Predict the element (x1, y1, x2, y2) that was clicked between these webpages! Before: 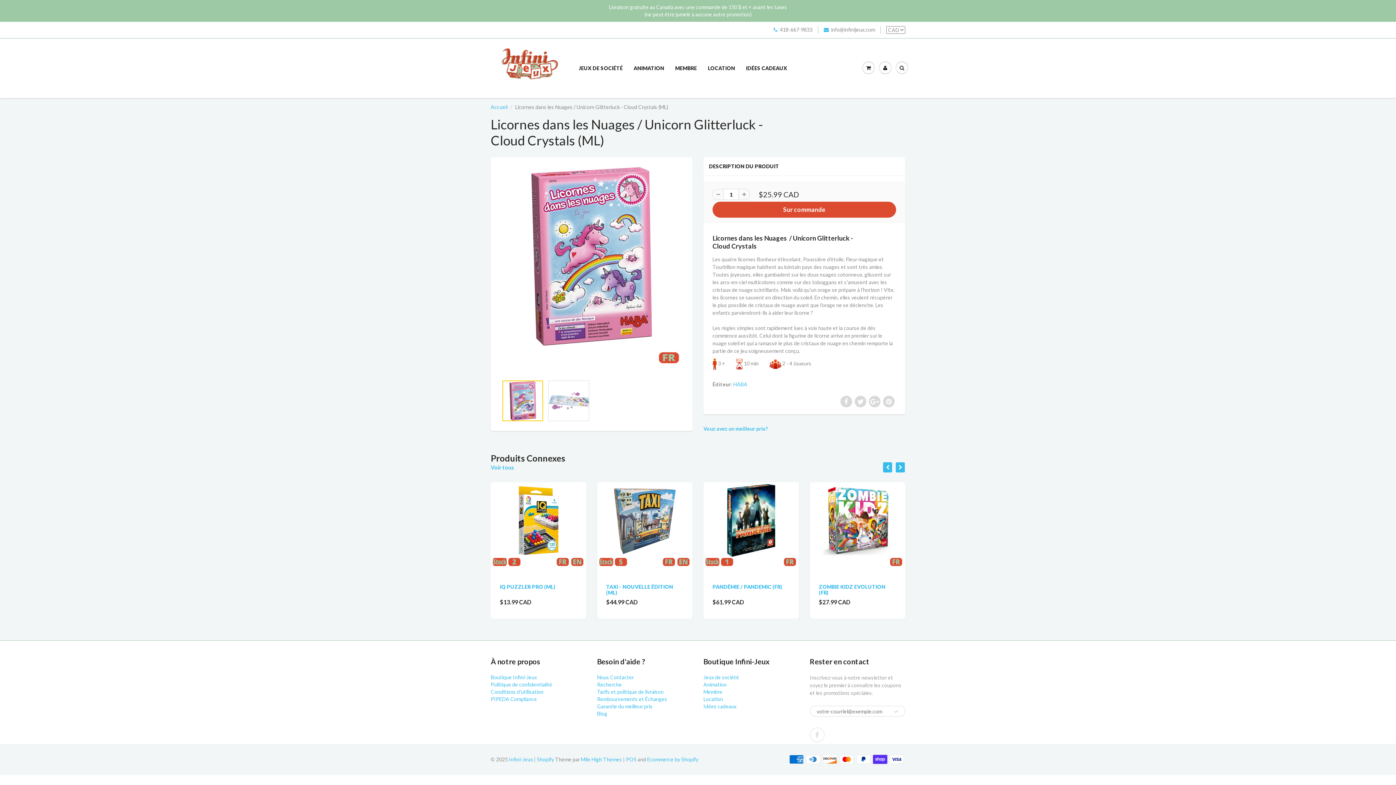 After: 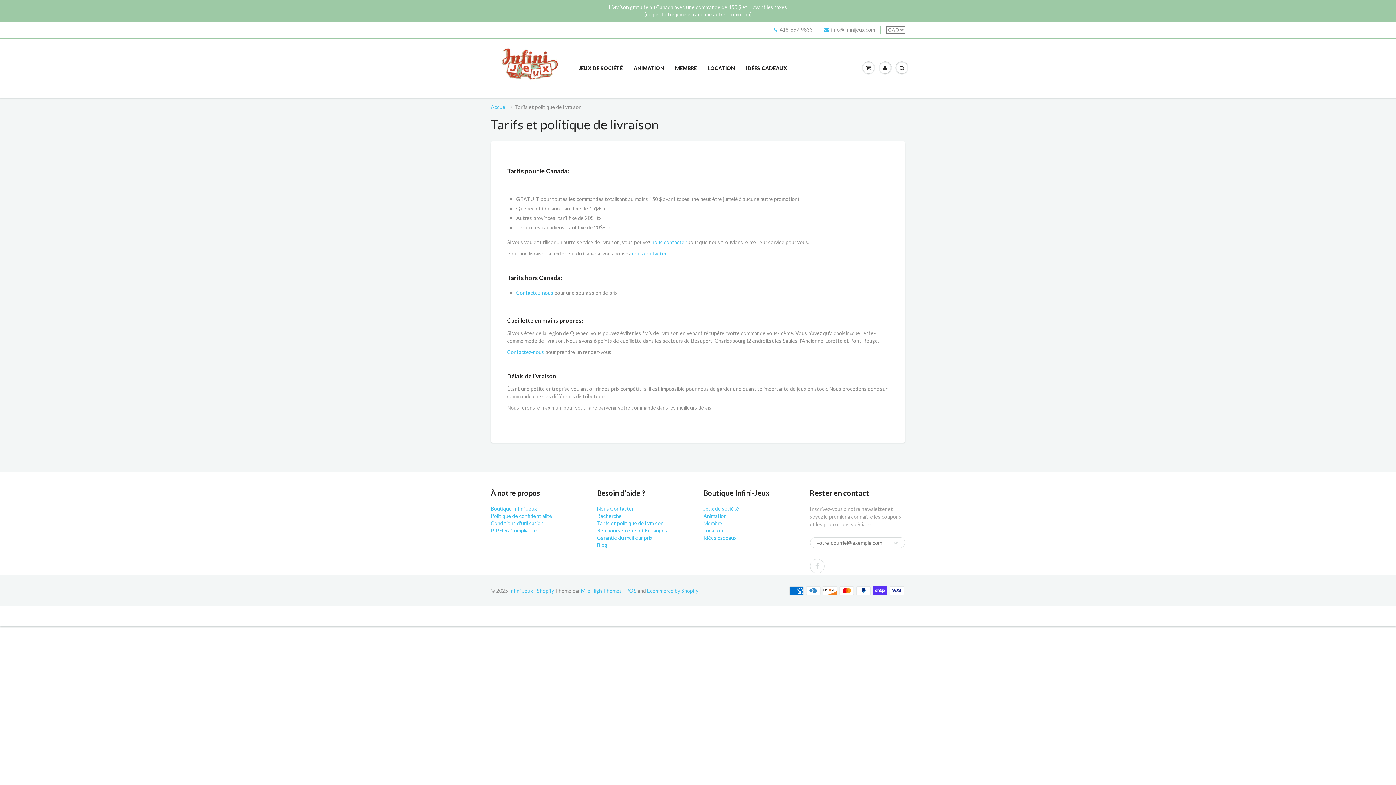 Action: bbox: (597, 689, 663, 695) label: Tarifs et politique de livraison